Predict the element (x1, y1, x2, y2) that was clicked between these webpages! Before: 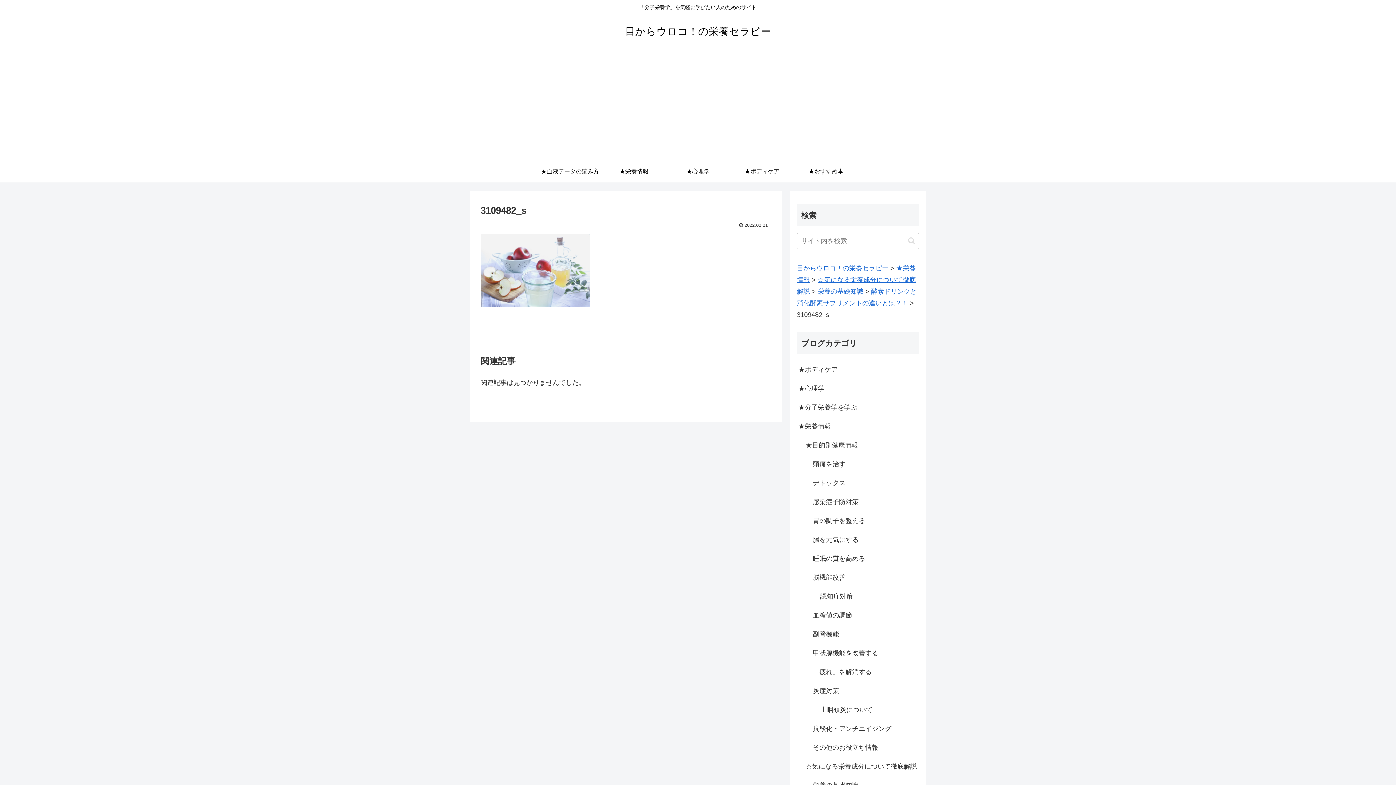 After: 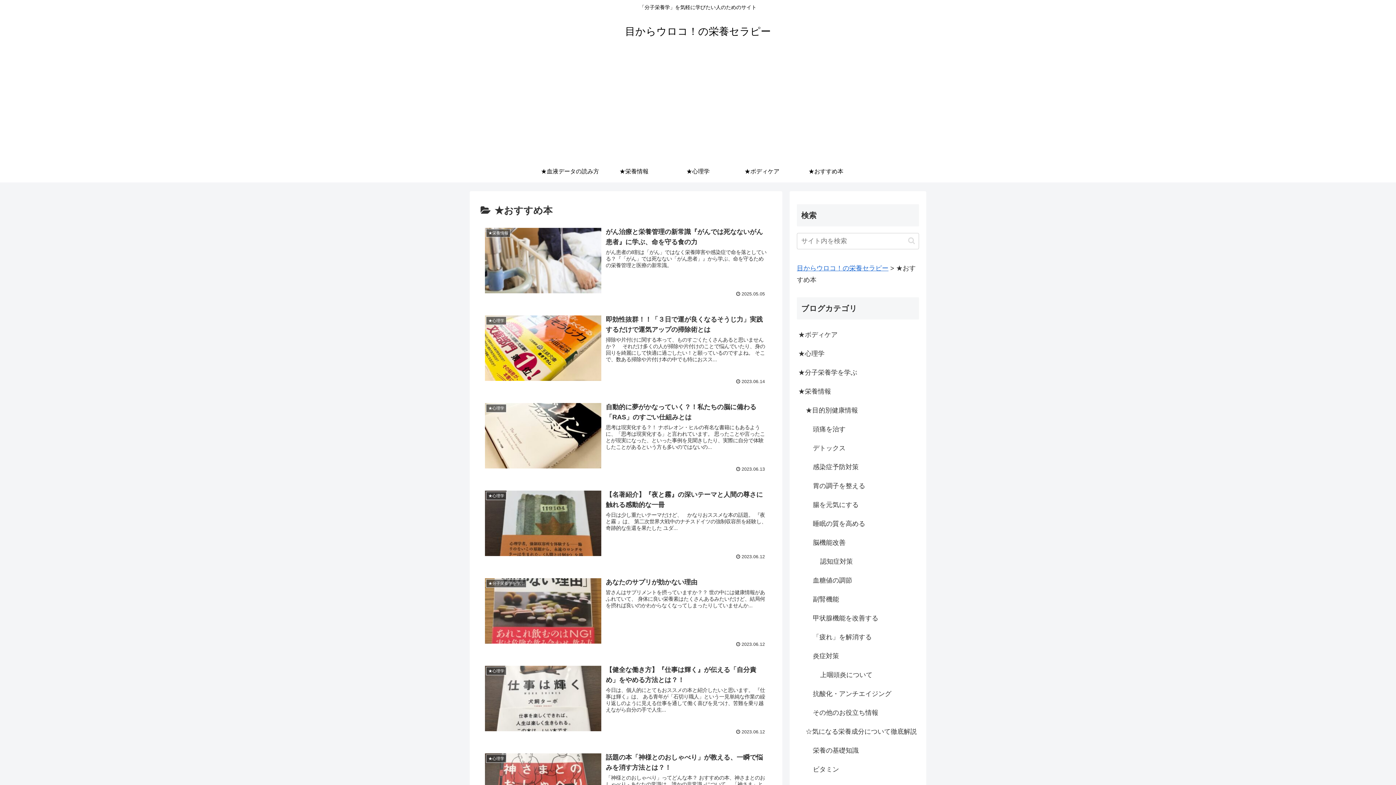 Action: label: ★おすすめ本 bbox: (794, 160, 858, 182)